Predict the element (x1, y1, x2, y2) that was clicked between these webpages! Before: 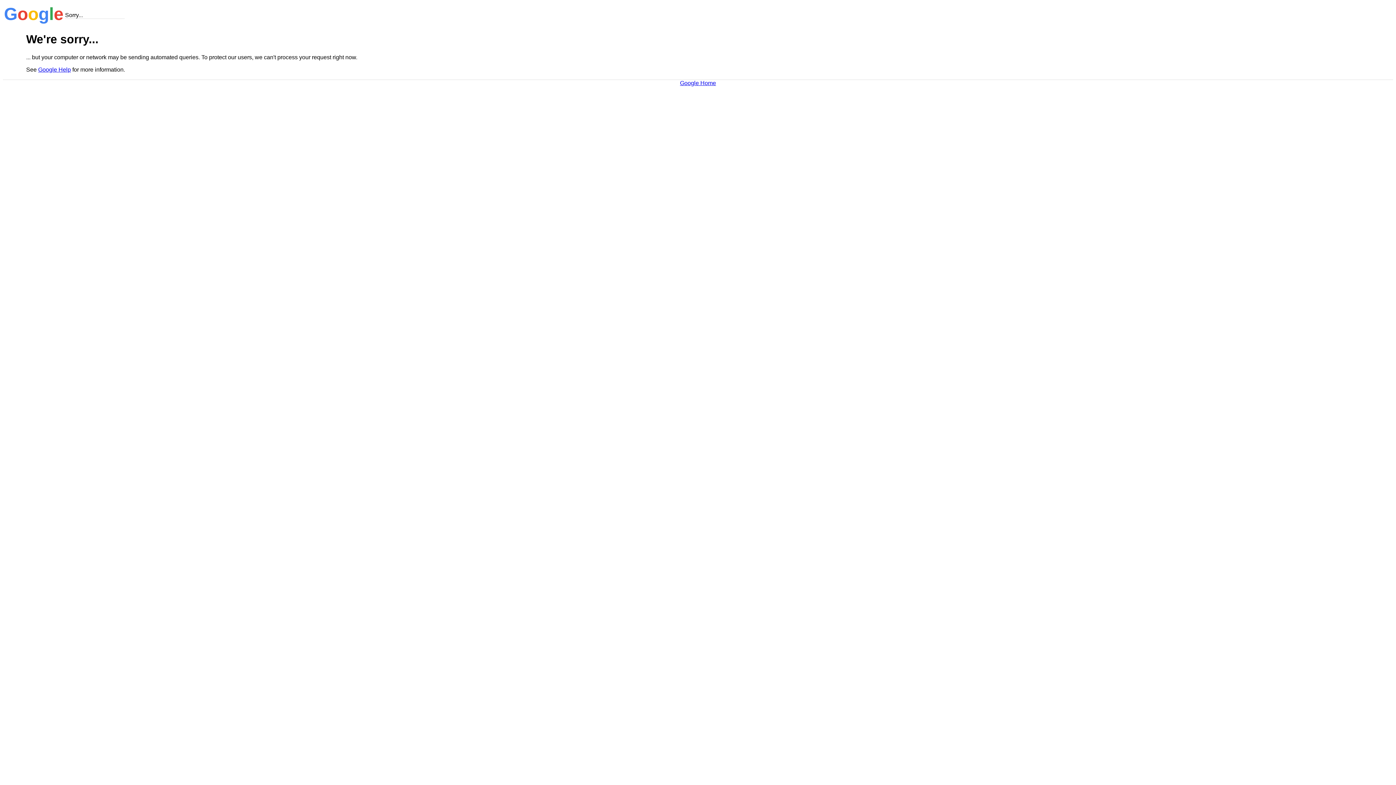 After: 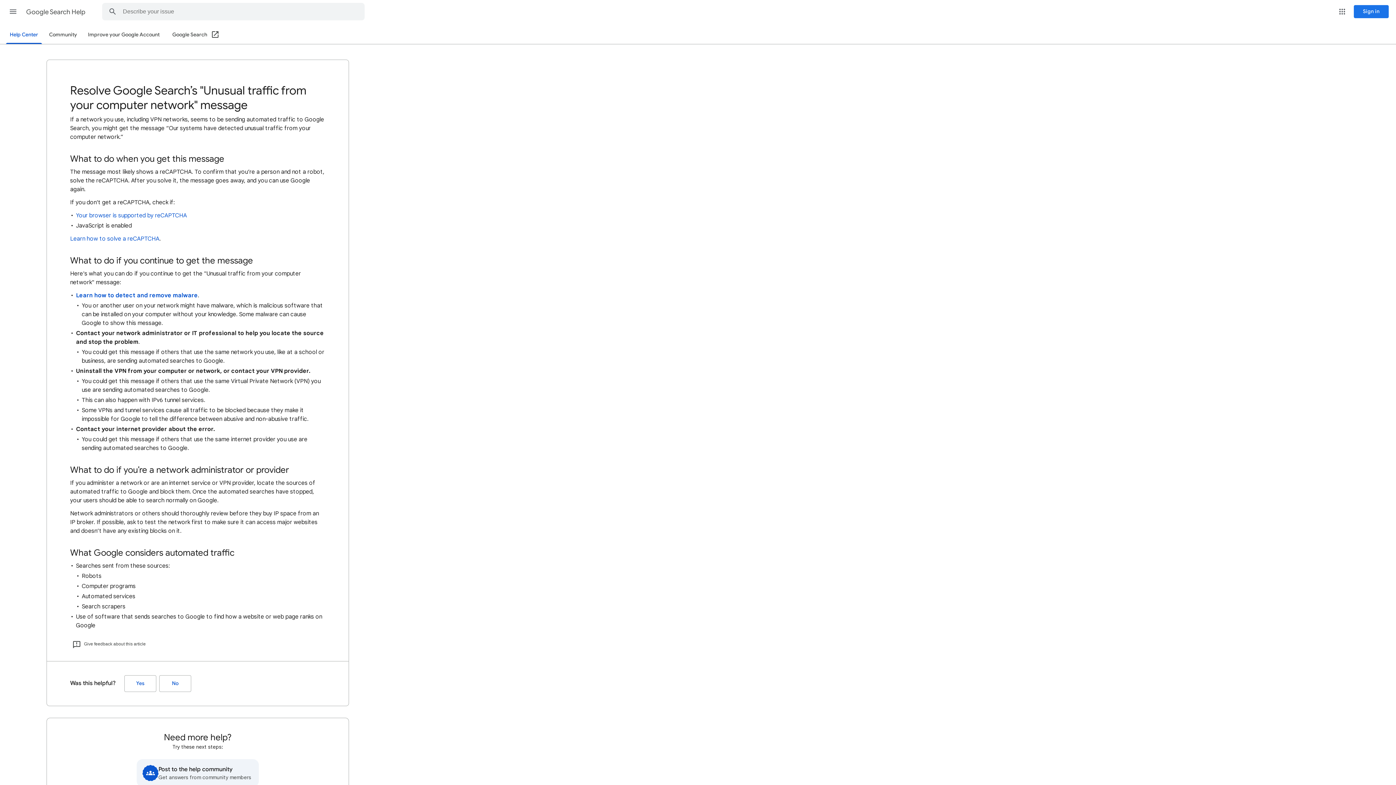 Action: label: Google Help bbox: (38, 66, 70, 72)